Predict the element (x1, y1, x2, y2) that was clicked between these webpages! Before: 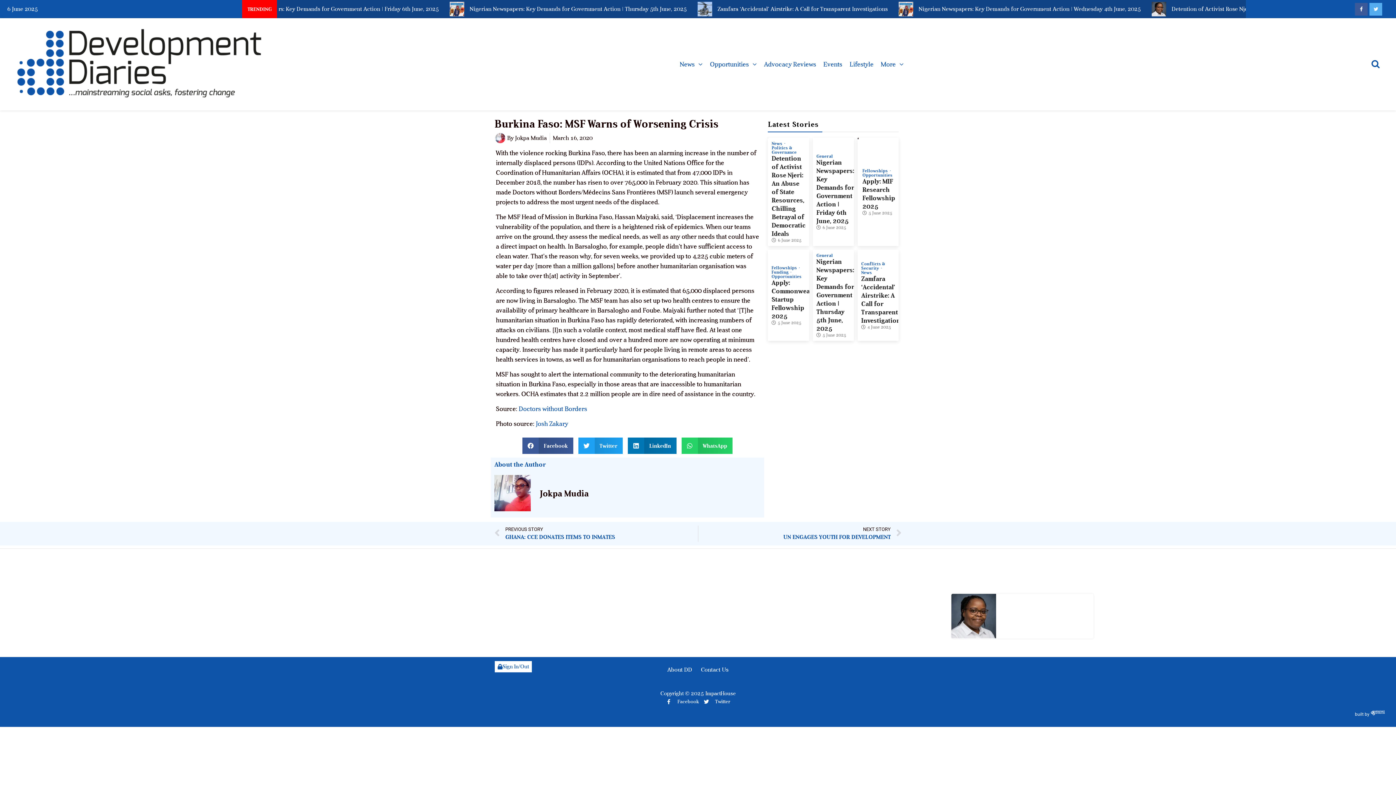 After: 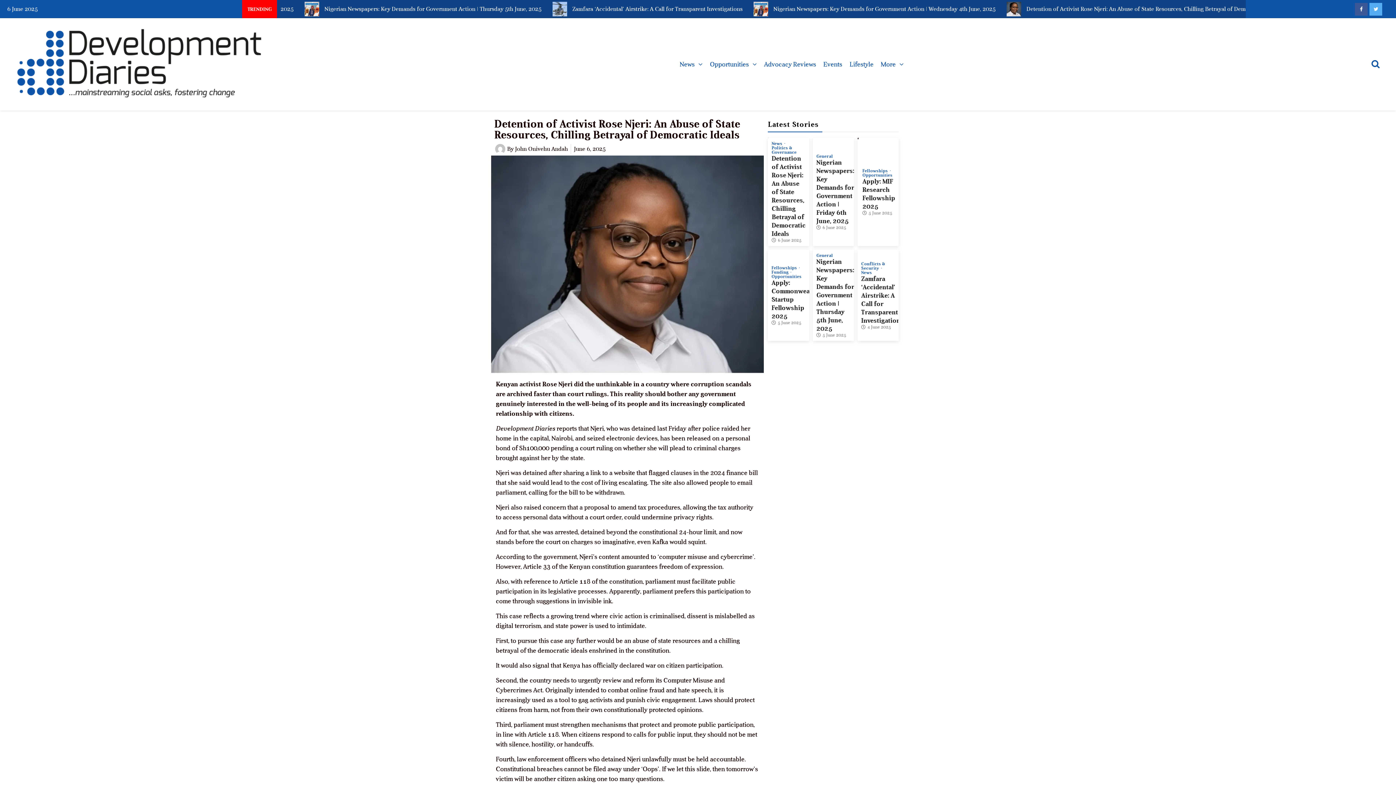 Action: label: Detention of Activist Rose Njeri: An Abuse of State Resources, Chilling Betrayal of Democratic Ideals bbox: (1000, 622, 1090, 628)